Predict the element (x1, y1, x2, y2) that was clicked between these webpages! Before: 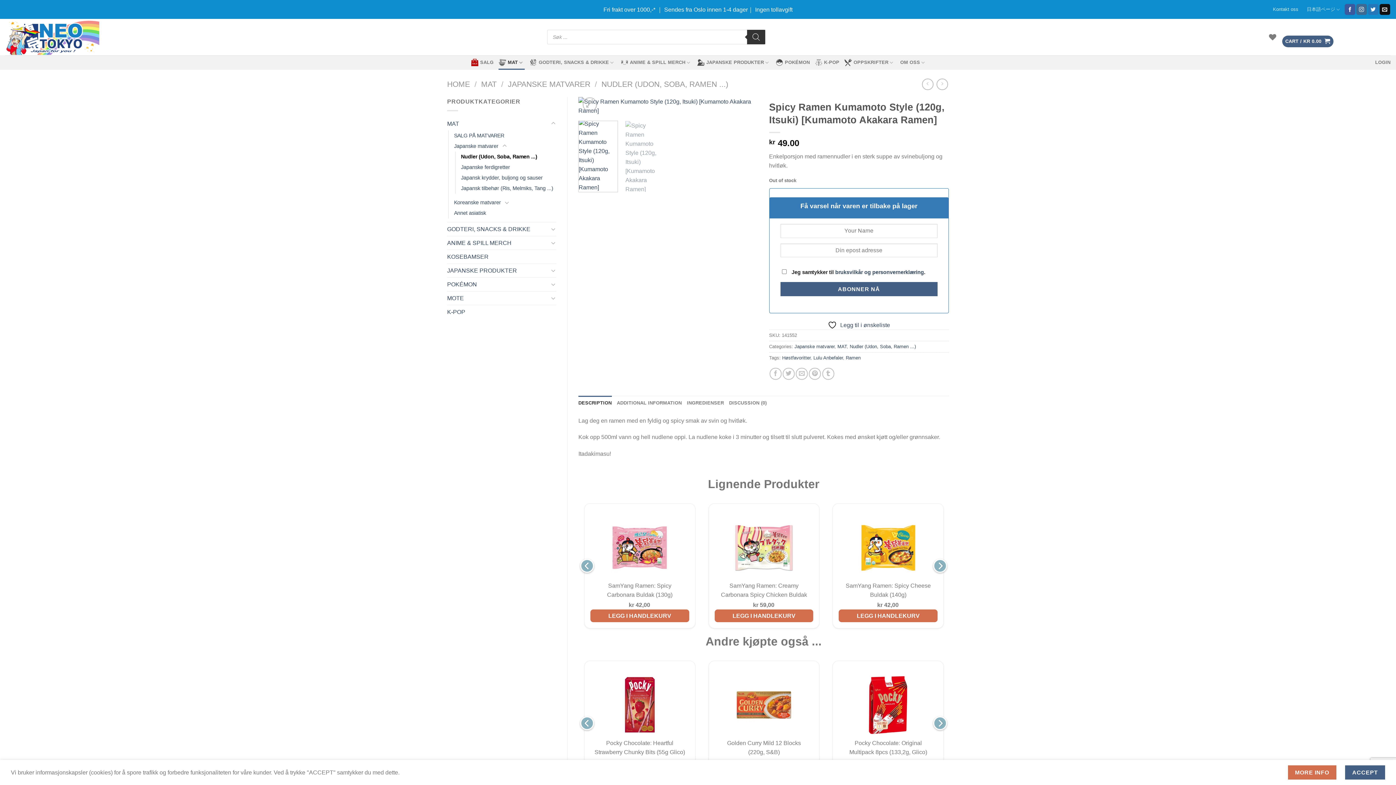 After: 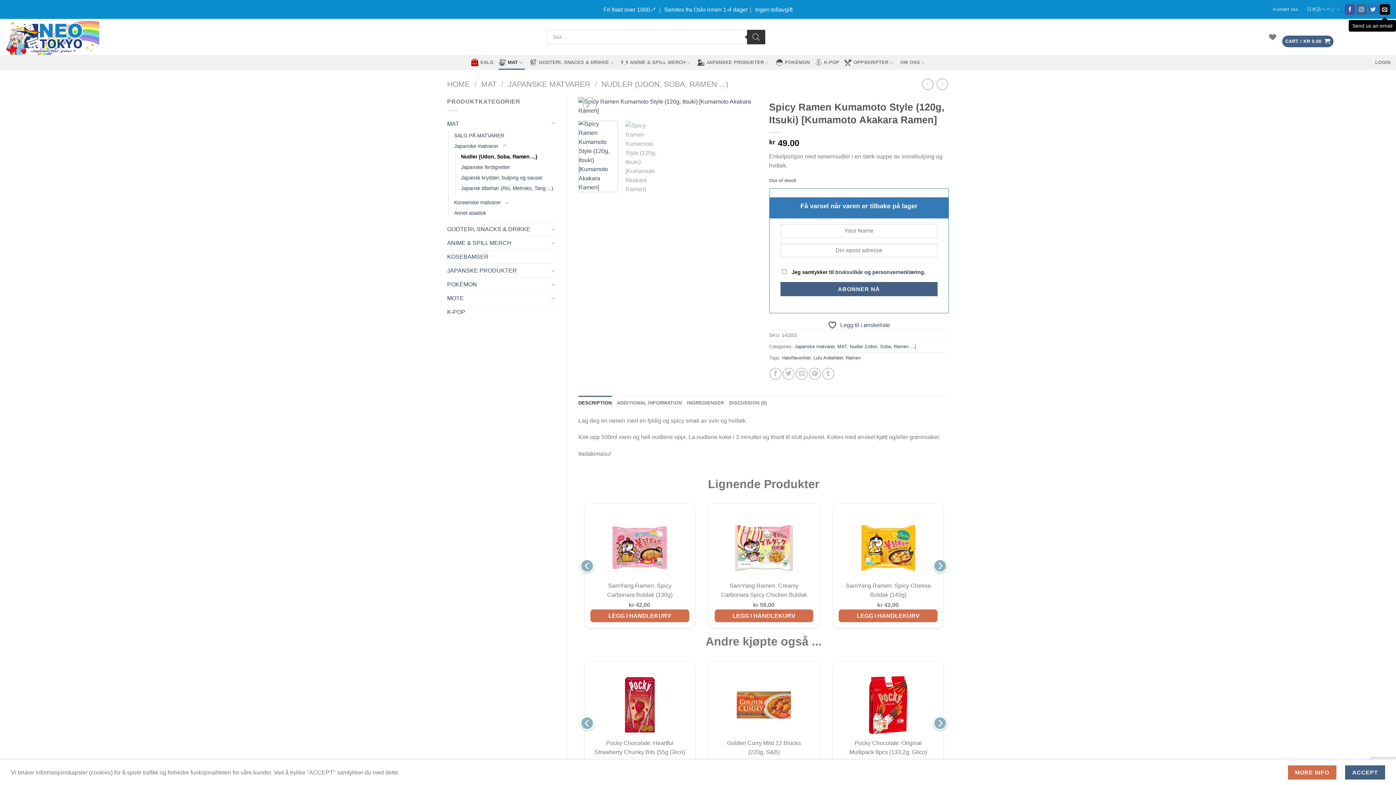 Action: bbox: (1379, 4, 1390, 14) label: Send us an email